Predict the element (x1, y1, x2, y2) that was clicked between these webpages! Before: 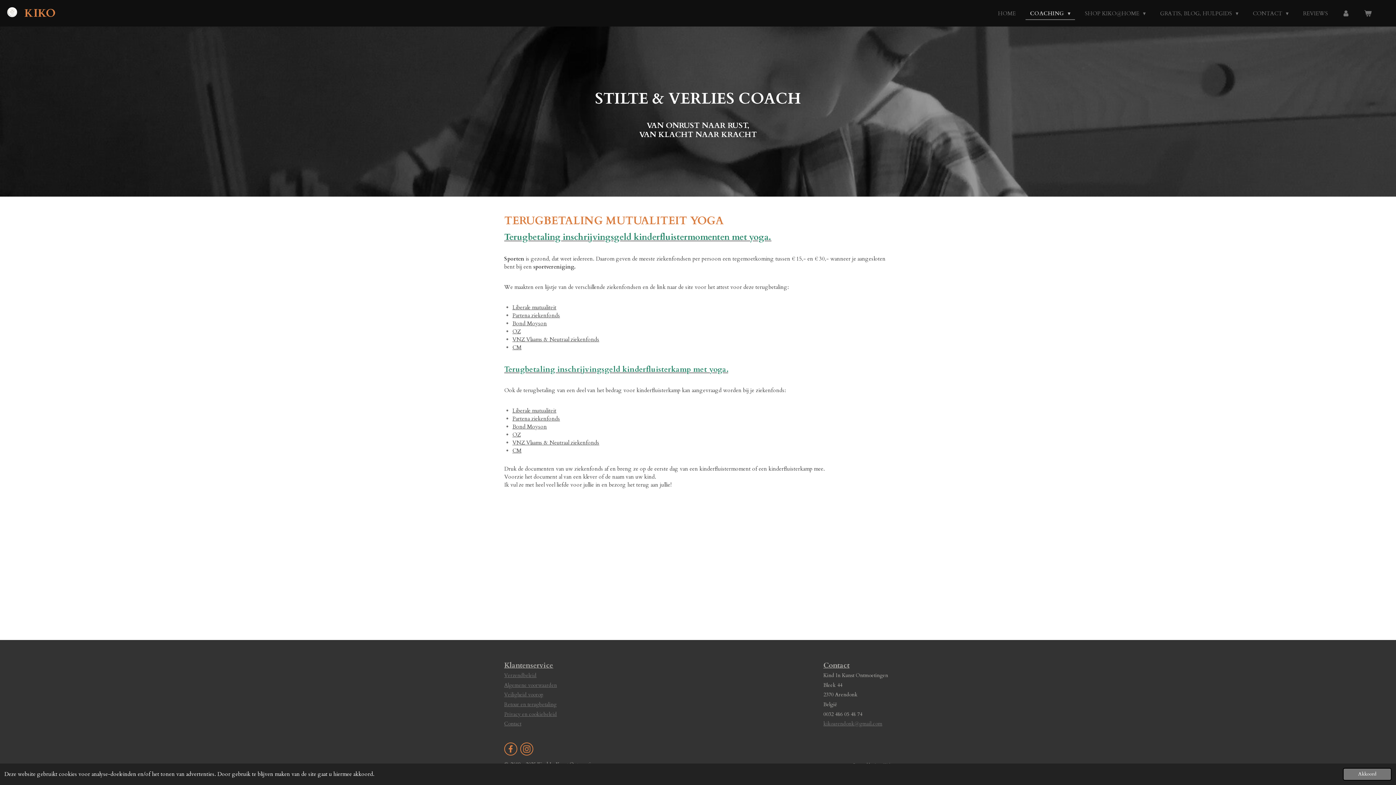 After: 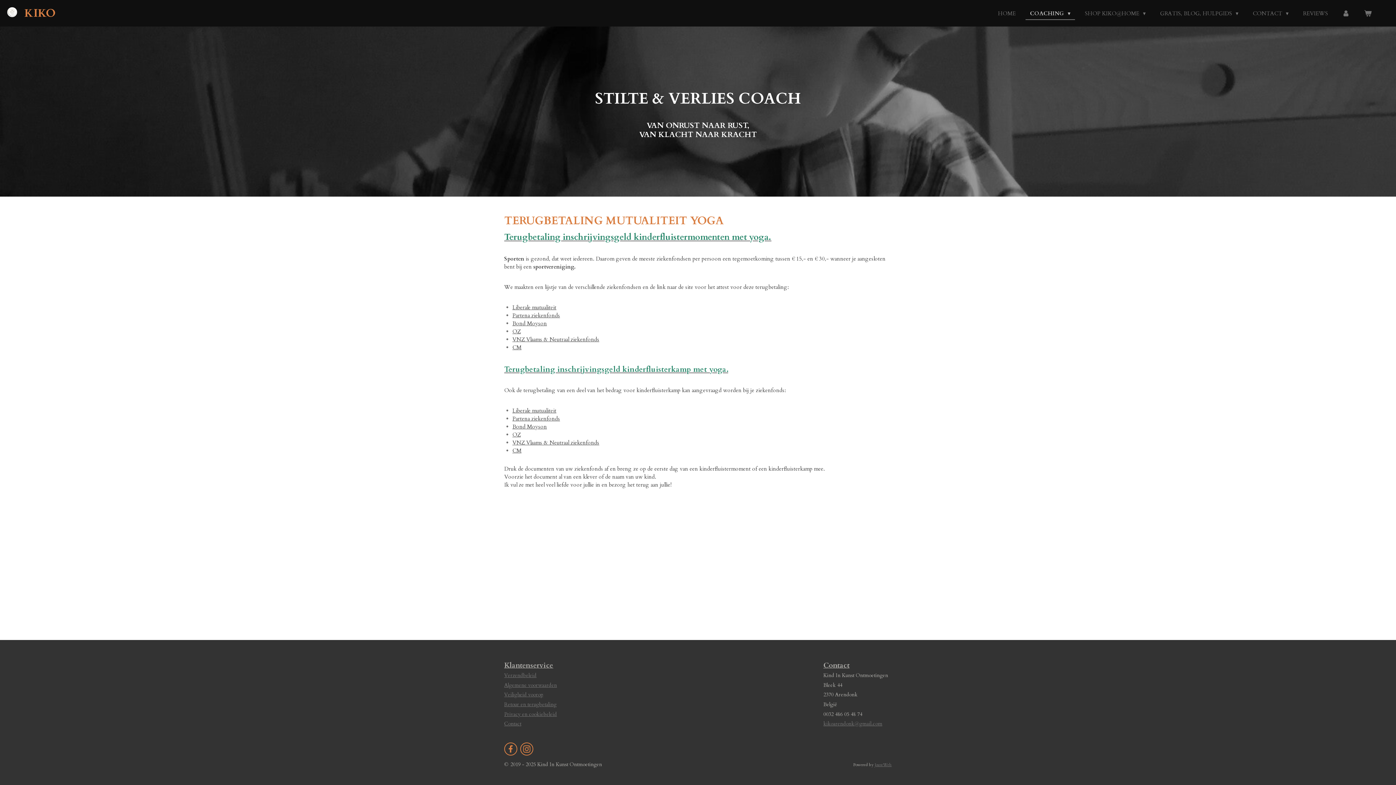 Action: bbox: (1343, 768, 1392, 781) label: dismiss cookie message